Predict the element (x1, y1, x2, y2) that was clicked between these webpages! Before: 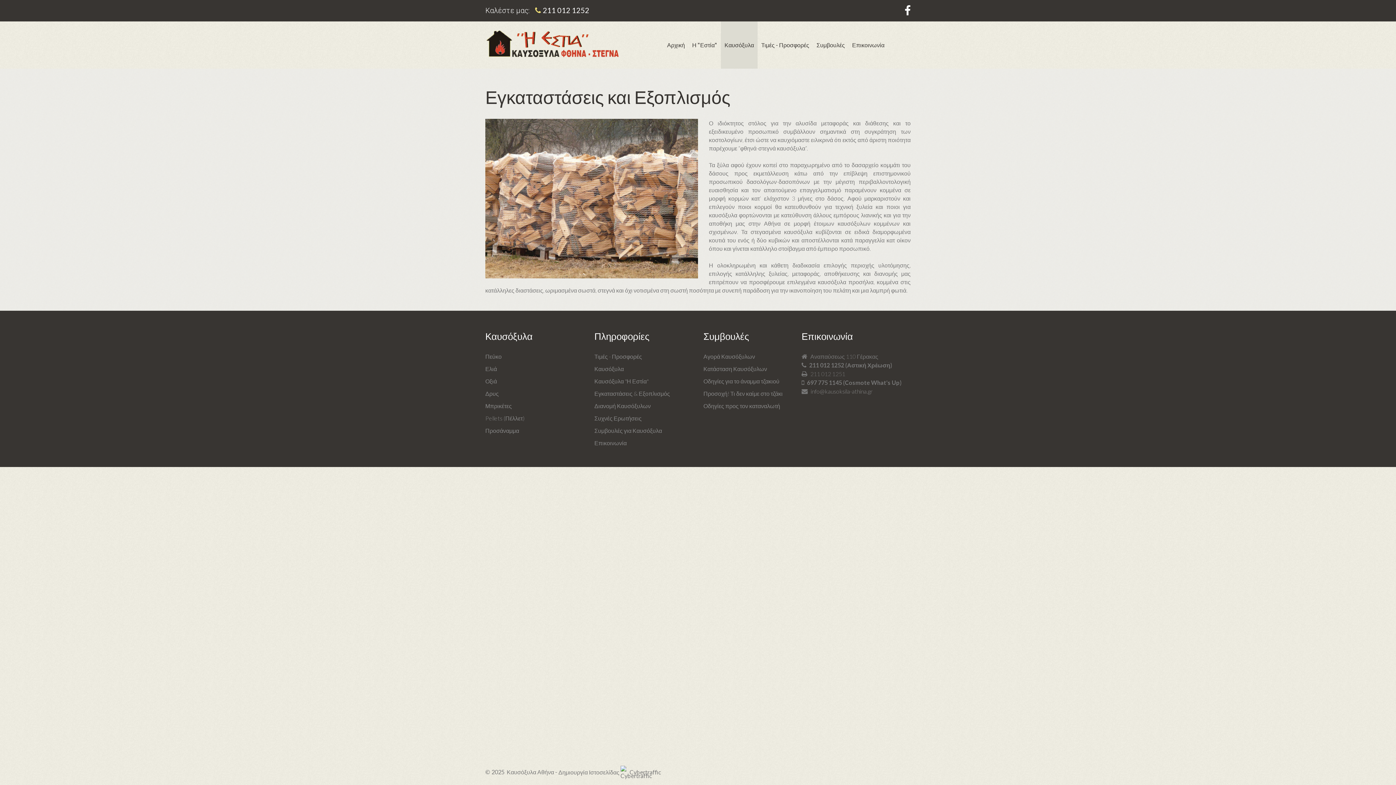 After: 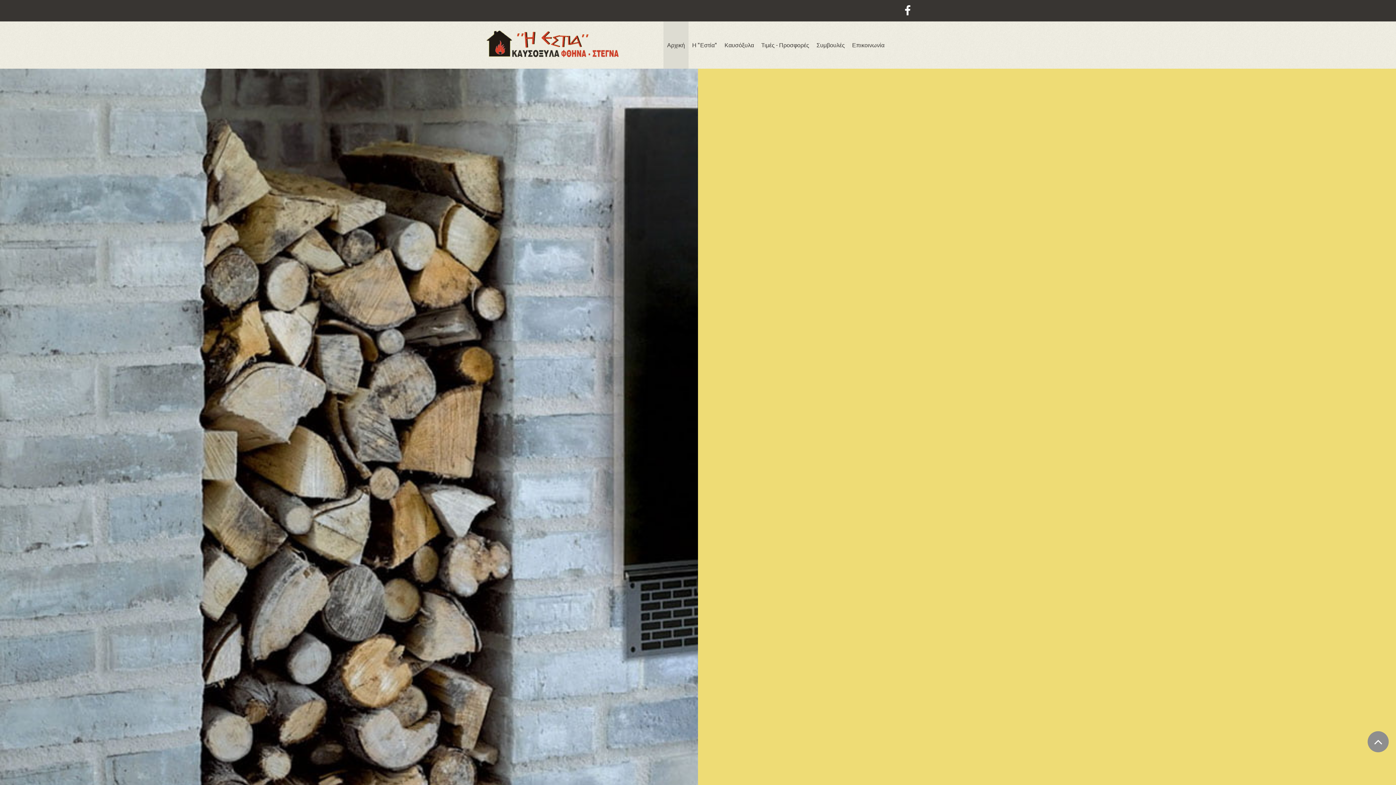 Action: bbox: (663, 21, 688, 68) label: Αρχική